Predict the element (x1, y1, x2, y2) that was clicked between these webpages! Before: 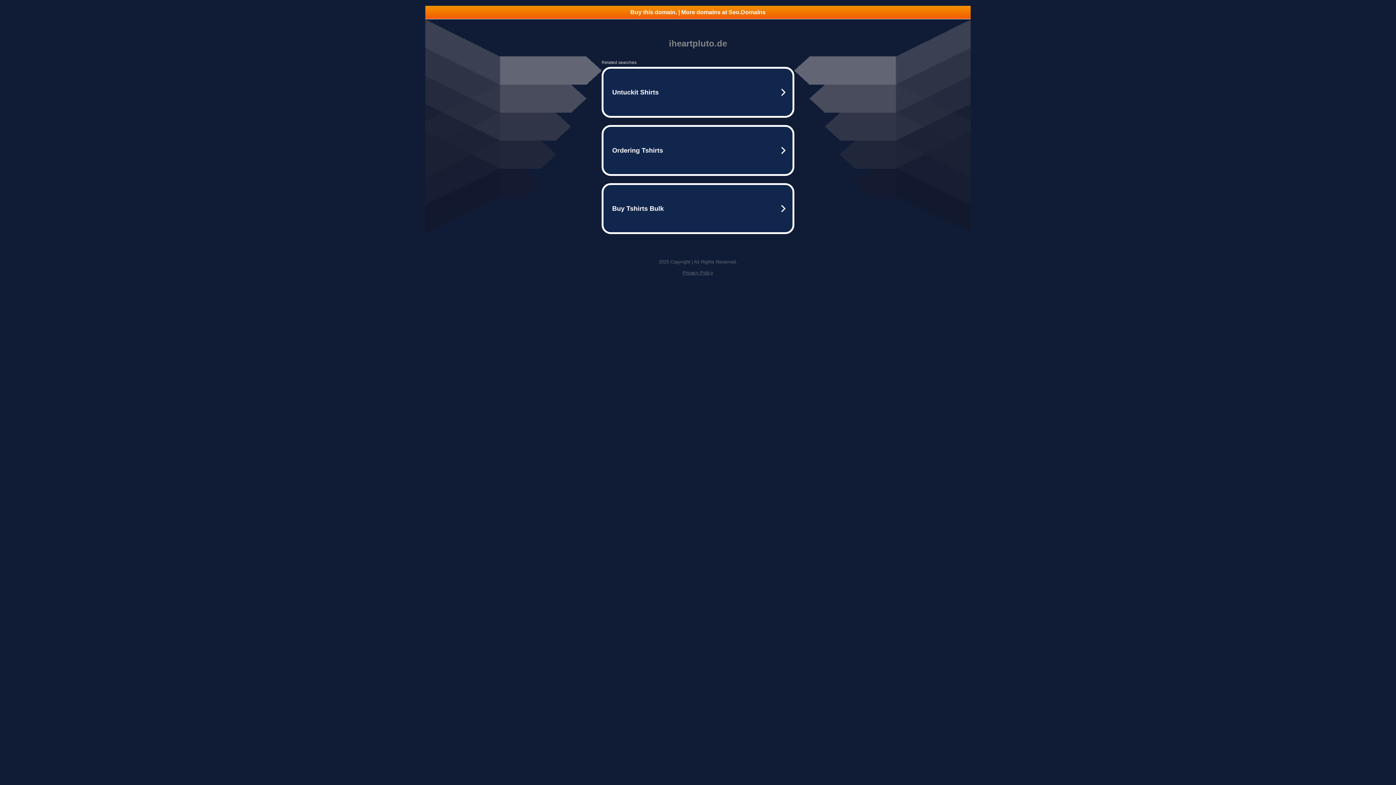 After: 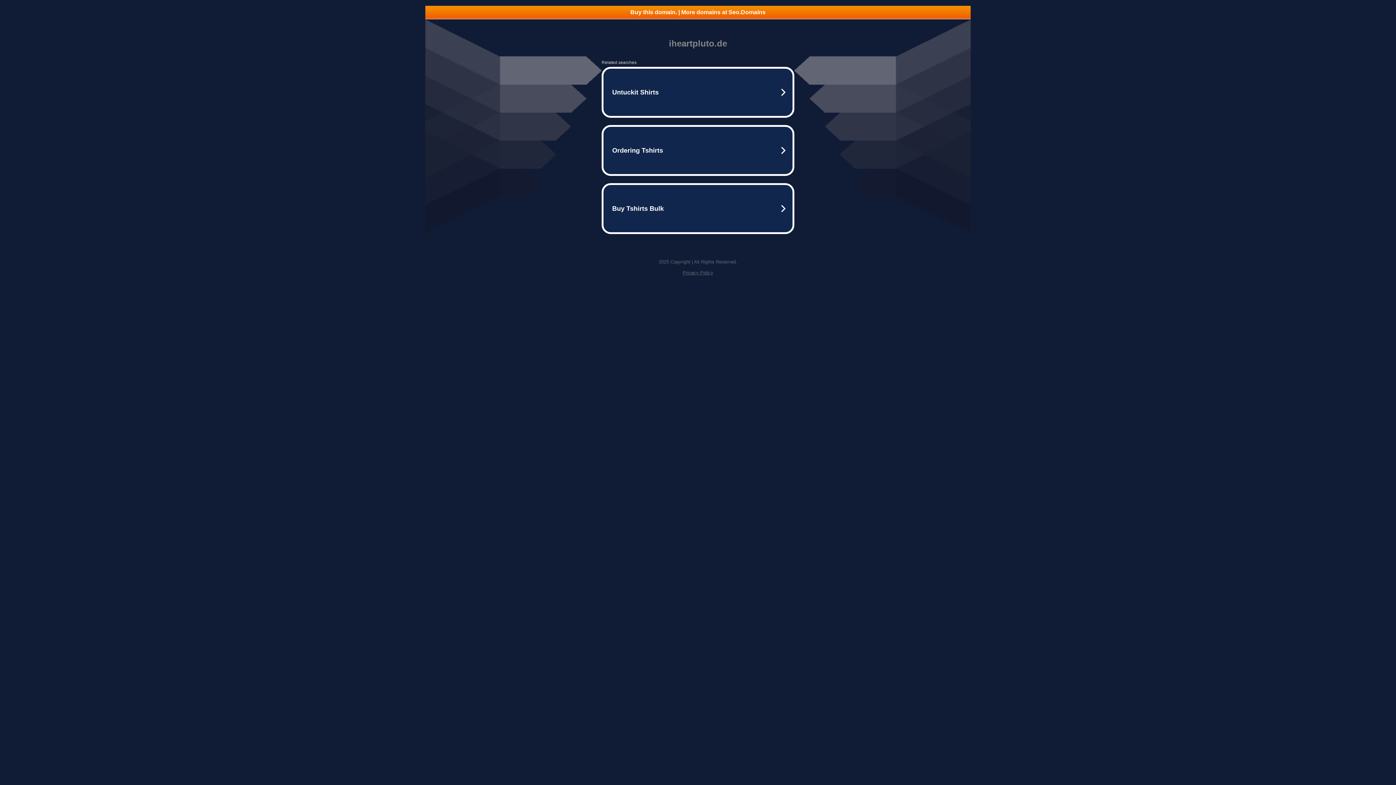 Action: bbox: (682, 270, 713, 275) label: Privacy Policy